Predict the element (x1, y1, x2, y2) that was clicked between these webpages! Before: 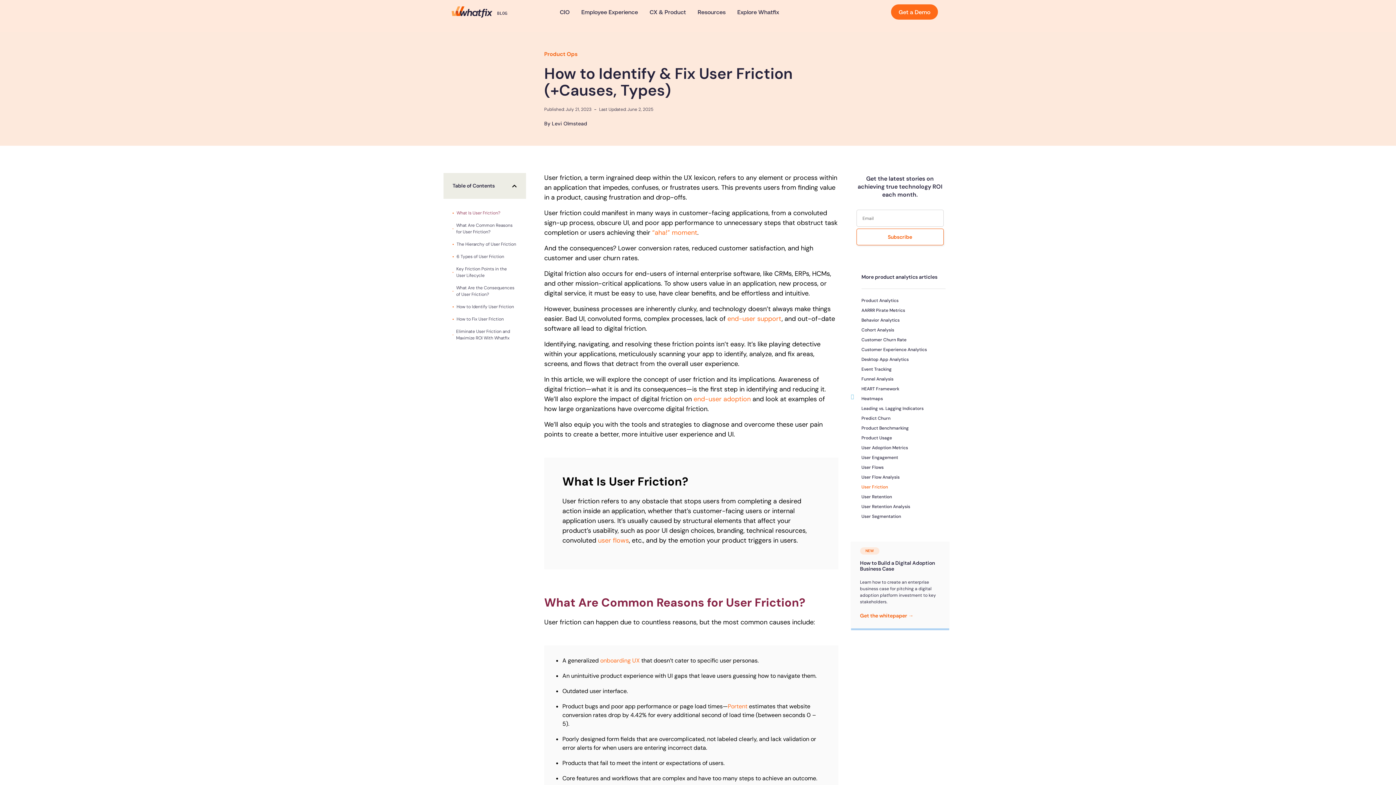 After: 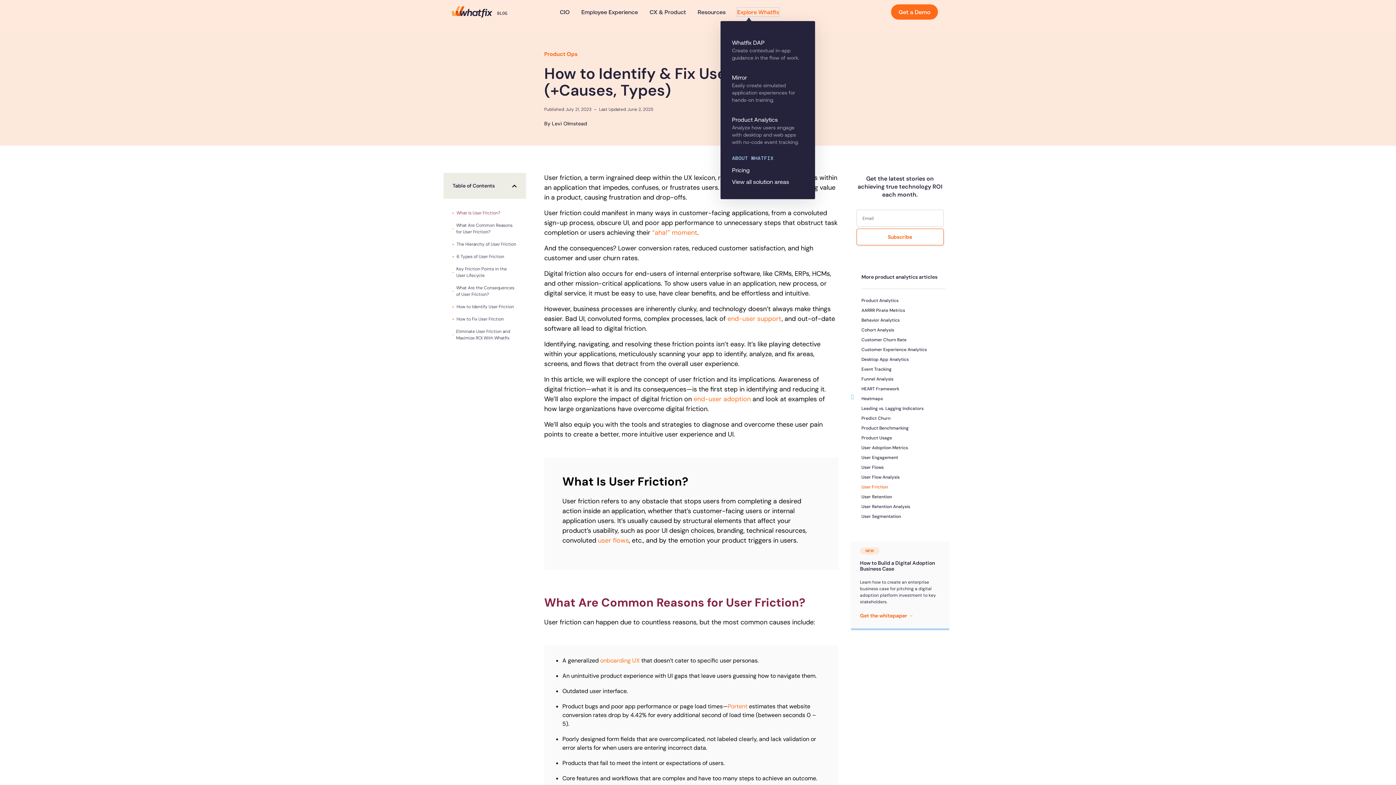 Action: label: Explore Whatfix bbox: (737, 7, 779, 16)